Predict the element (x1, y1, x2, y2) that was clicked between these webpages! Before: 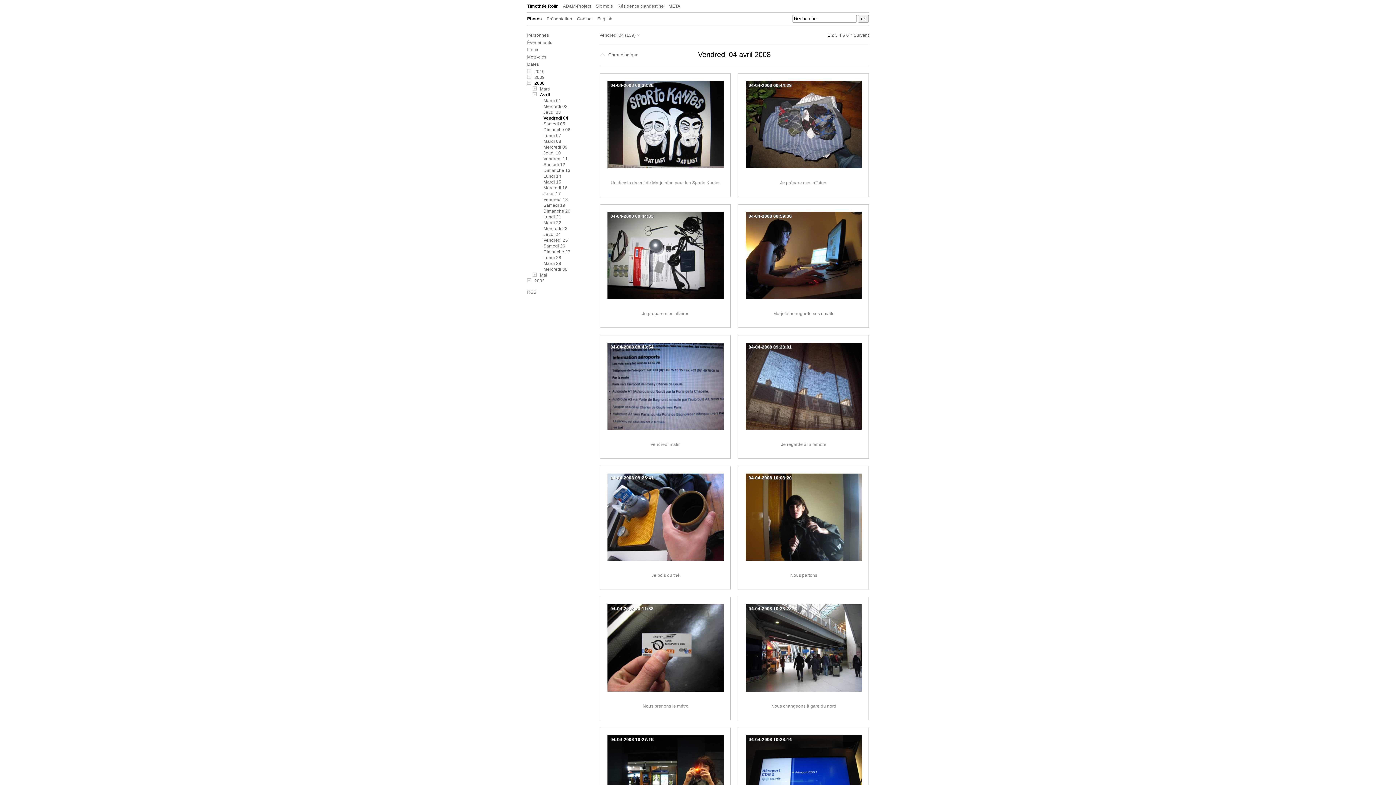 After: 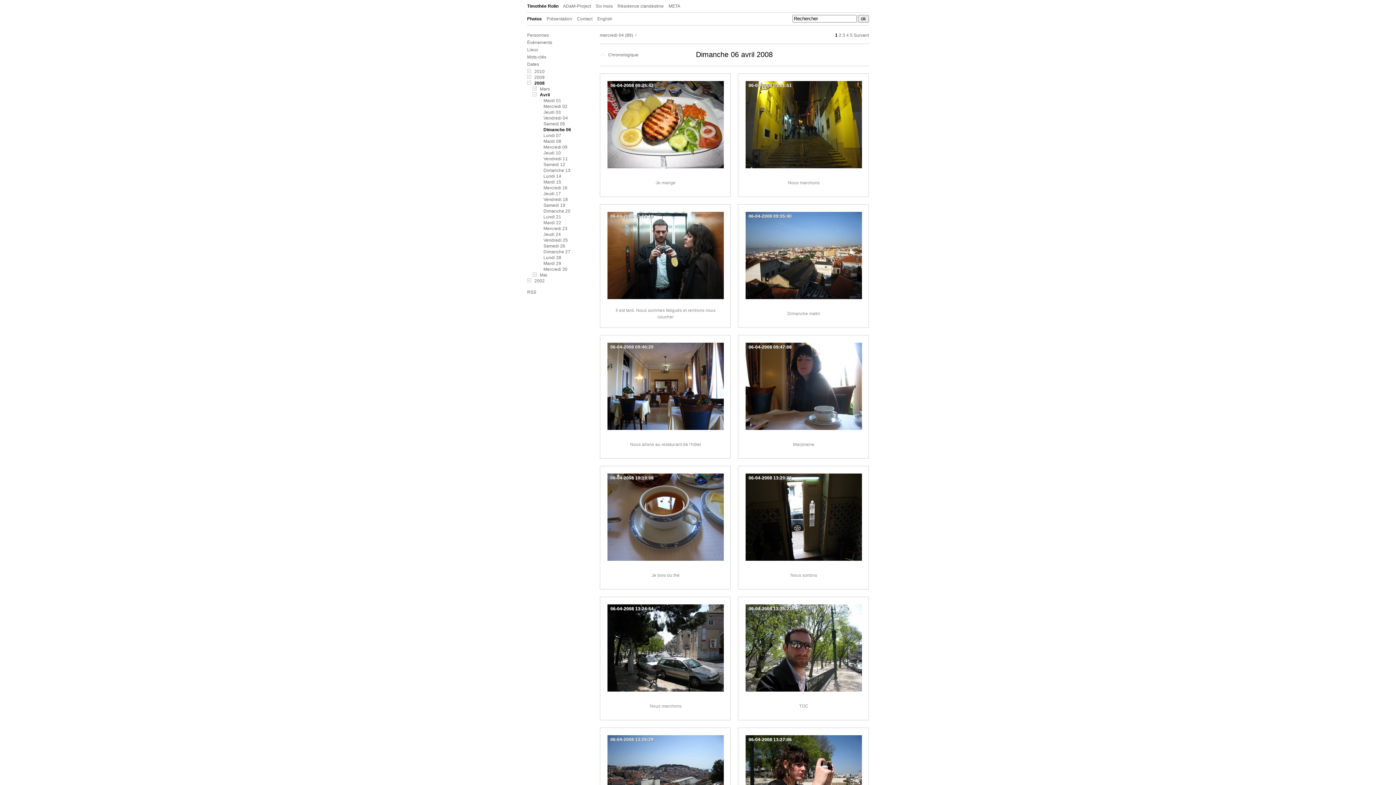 Action: bbox: (543, 127, 596, 133) label: Dimanche 06